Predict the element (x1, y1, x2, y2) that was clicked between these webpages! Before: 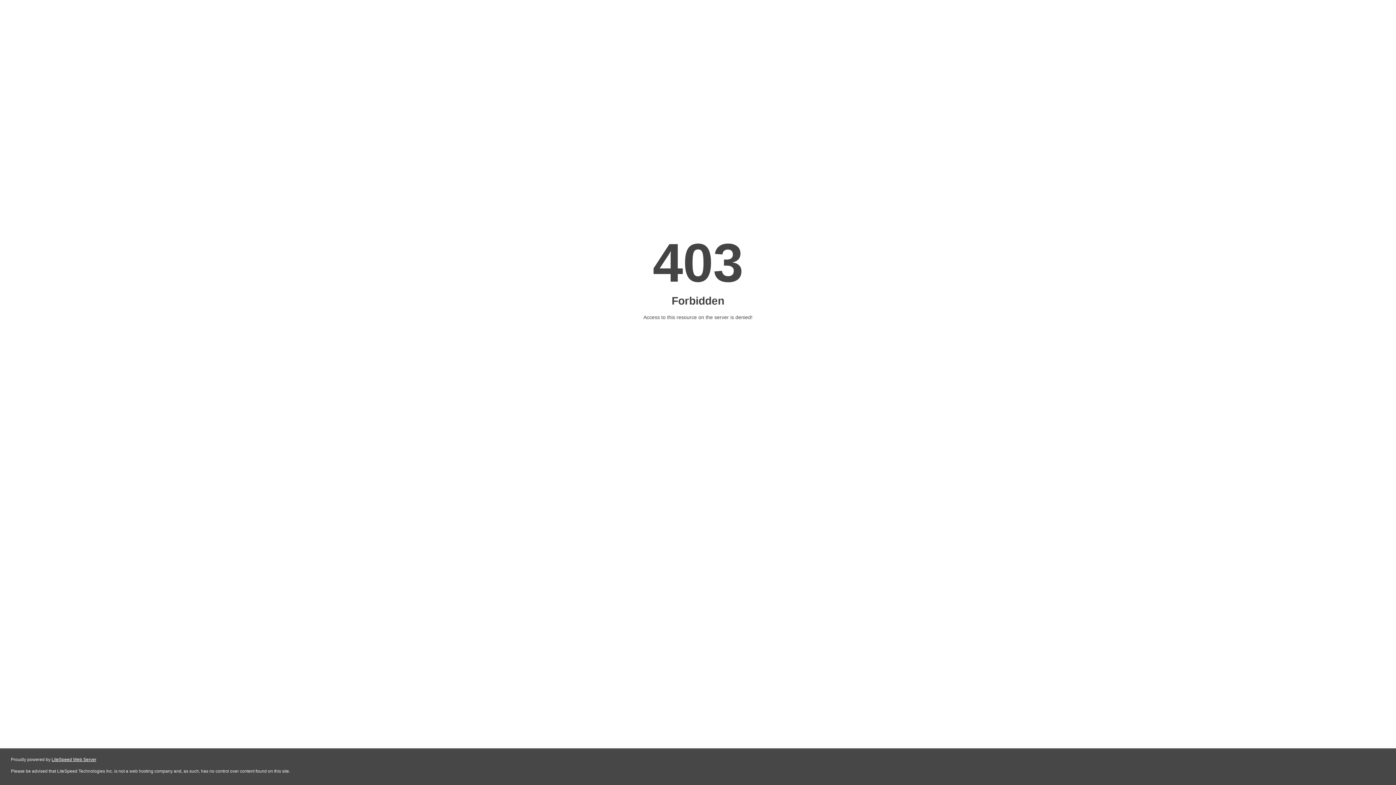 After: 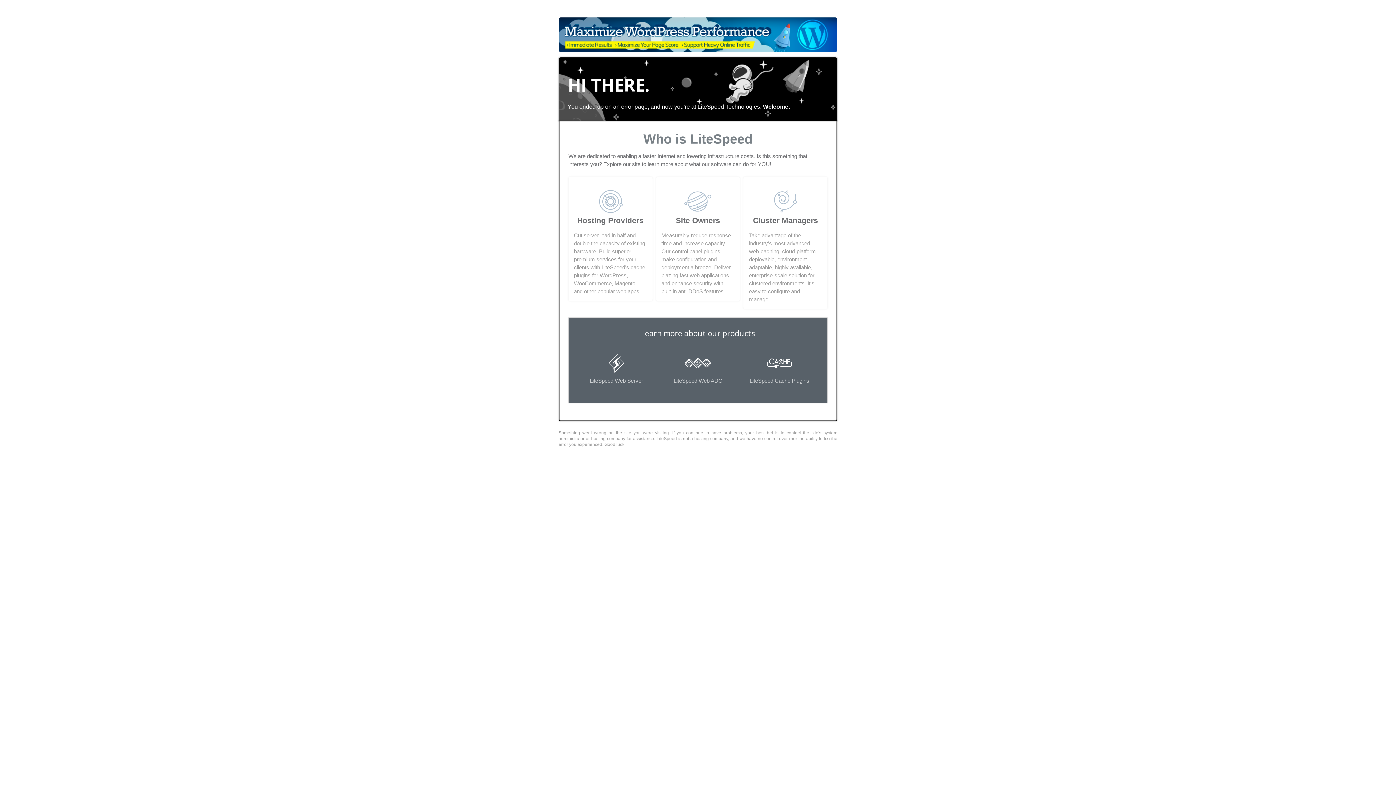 Action: bbox: (51, 757, 96, 762) label: LiteSpeed Web Server